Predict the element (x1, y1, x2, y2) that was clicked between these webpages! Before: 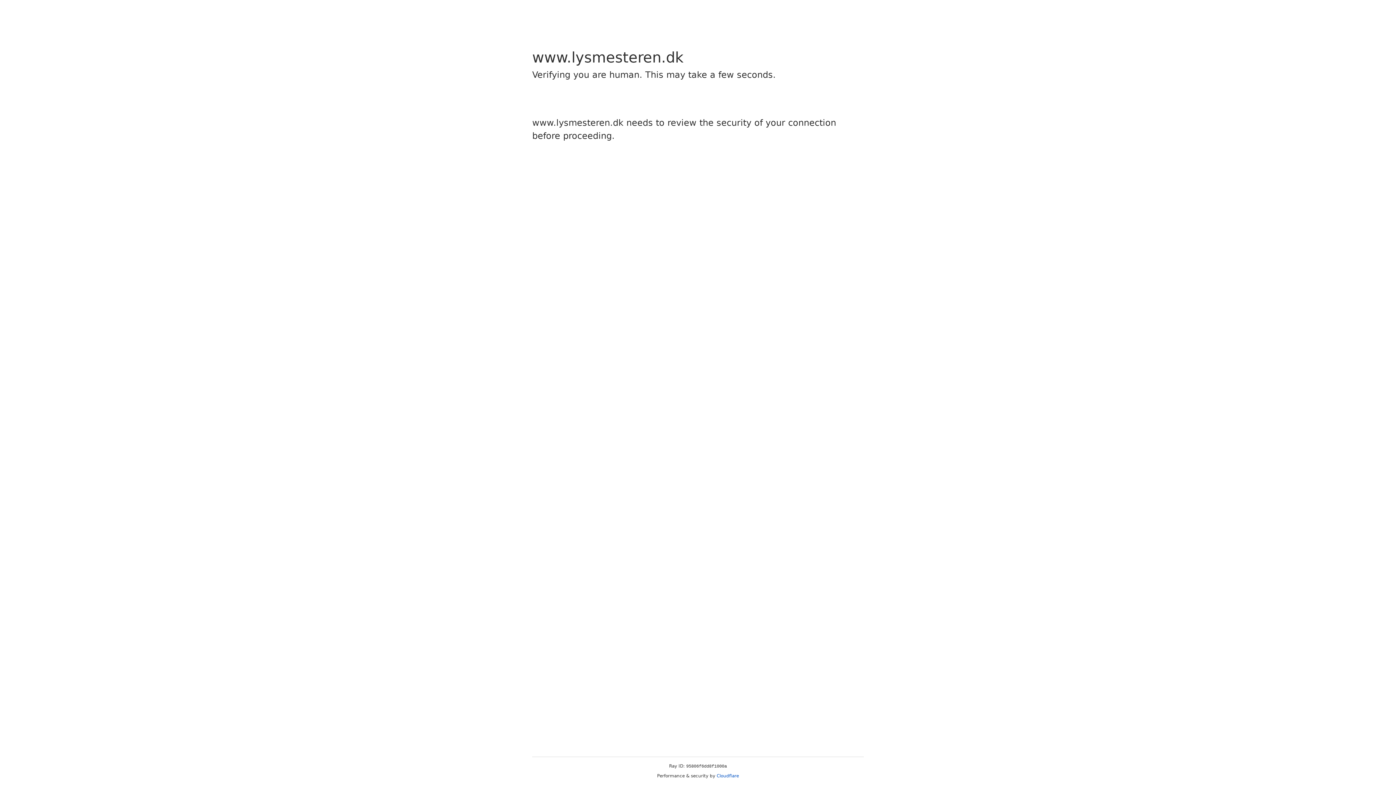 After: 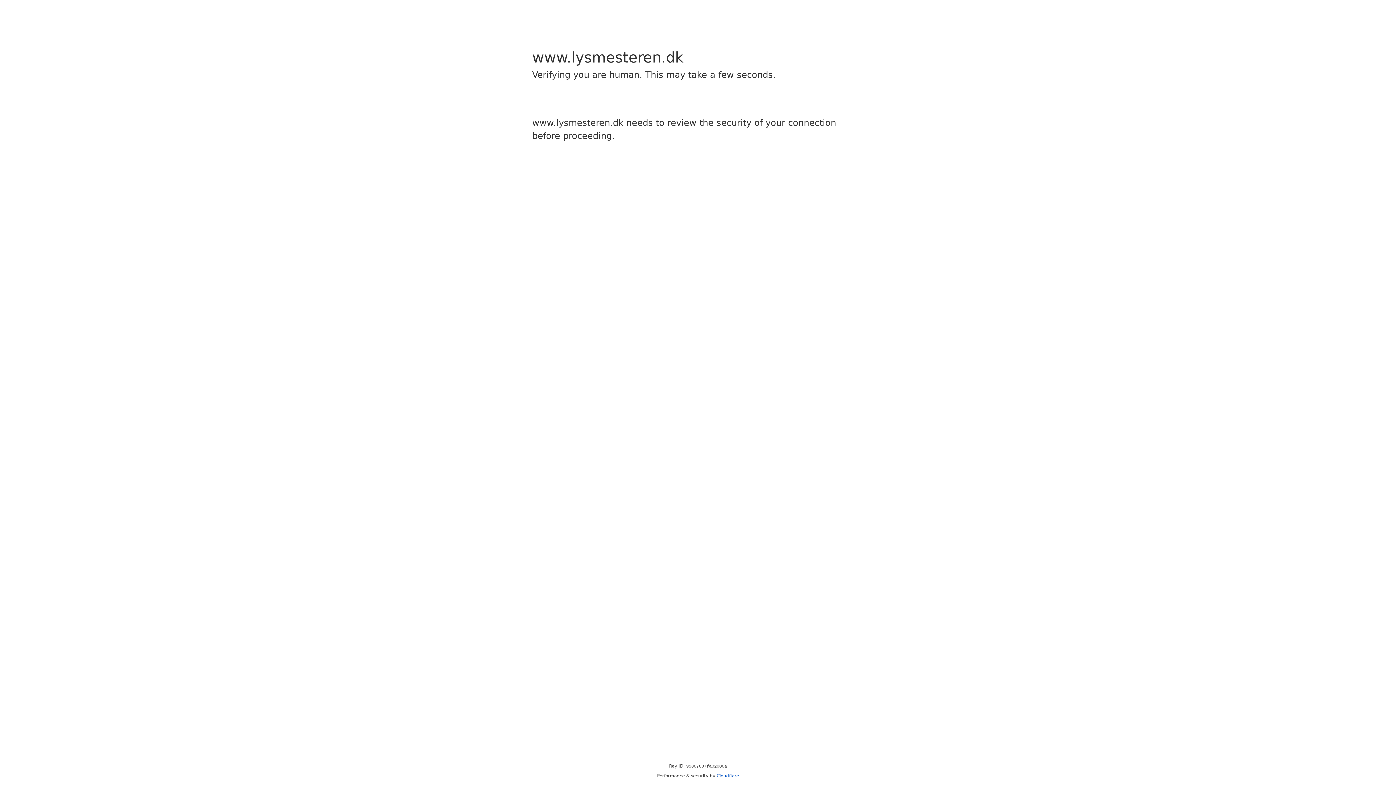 Action: bbox: (716, 773, 739, 778) label: Cloudflare